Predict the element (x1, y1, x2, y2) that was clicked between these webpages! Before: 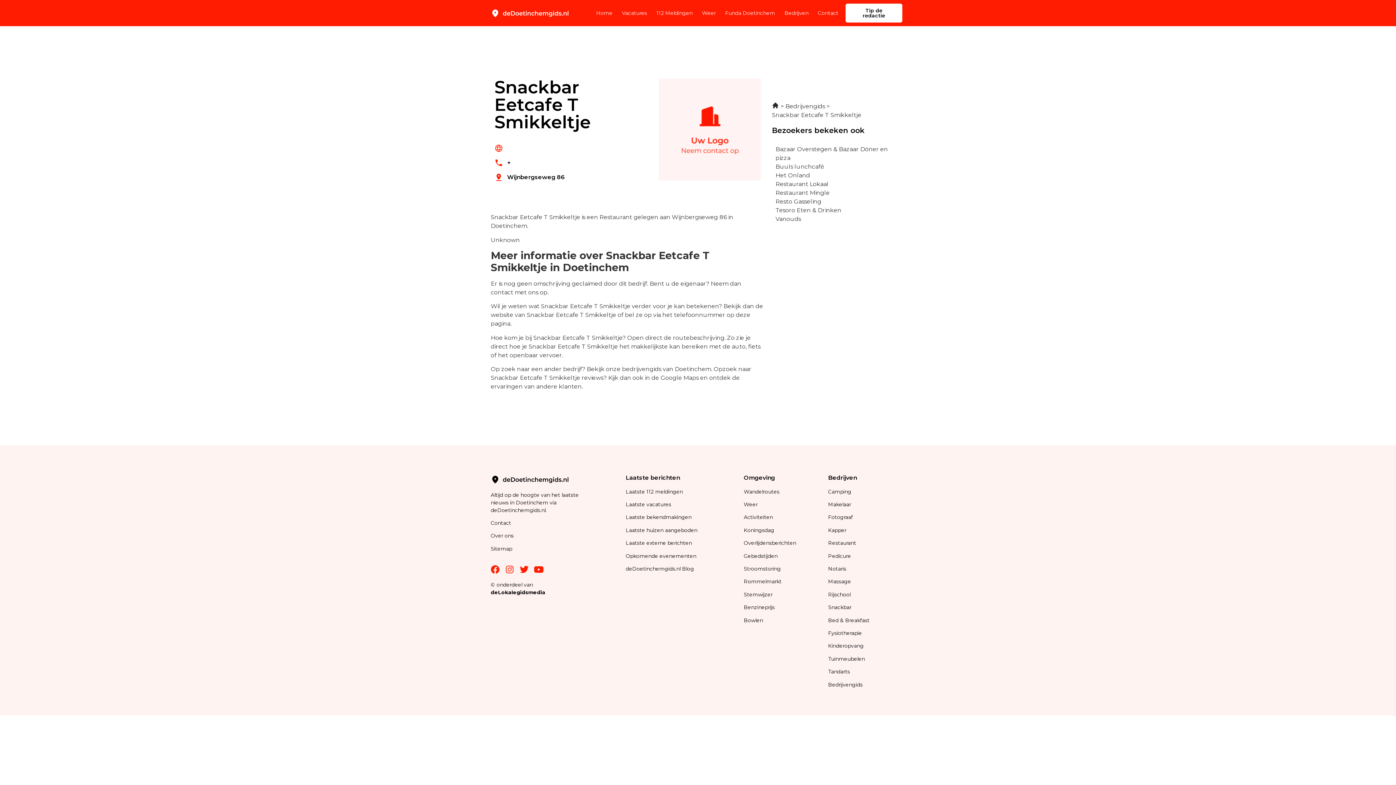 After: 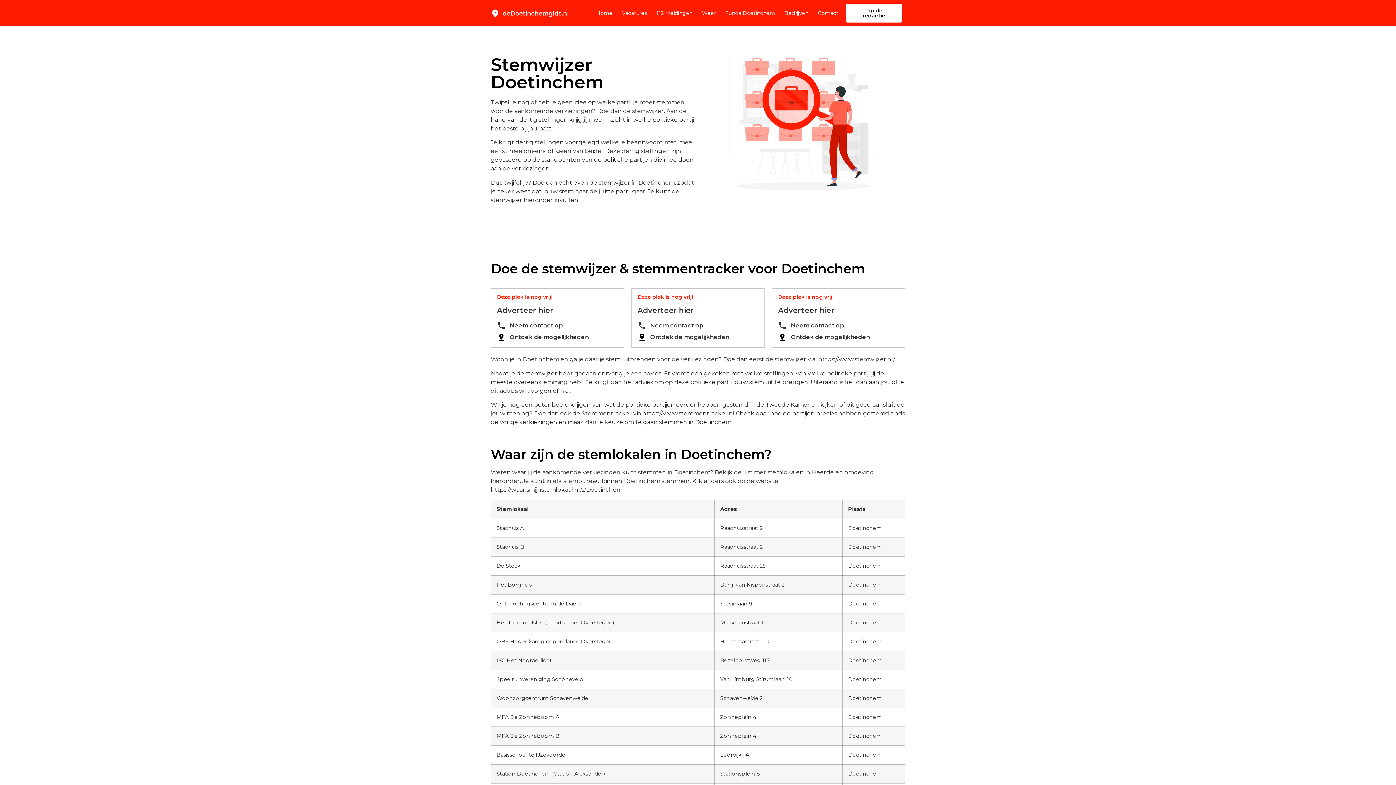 Action: bbox: (743, 591, 772, 598) label: Stemwijzer